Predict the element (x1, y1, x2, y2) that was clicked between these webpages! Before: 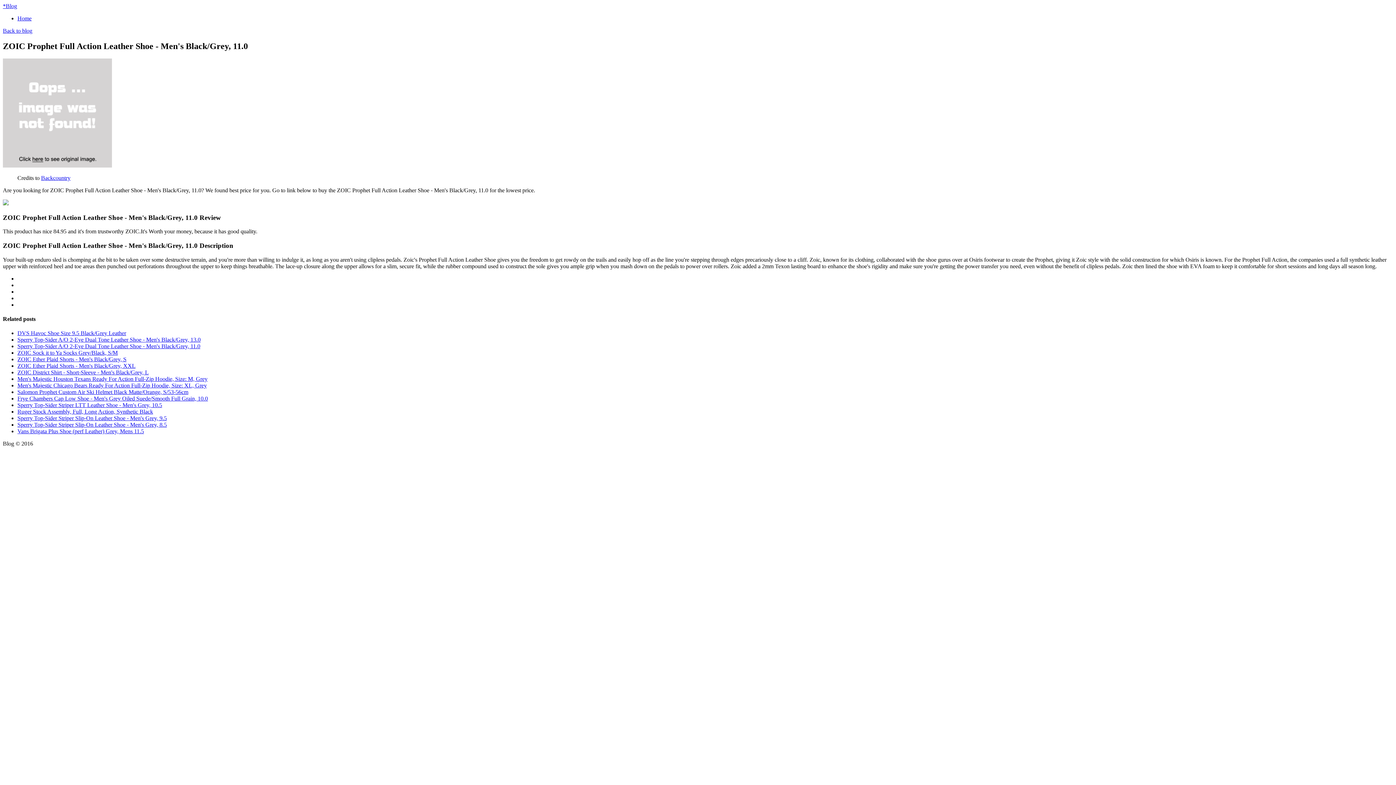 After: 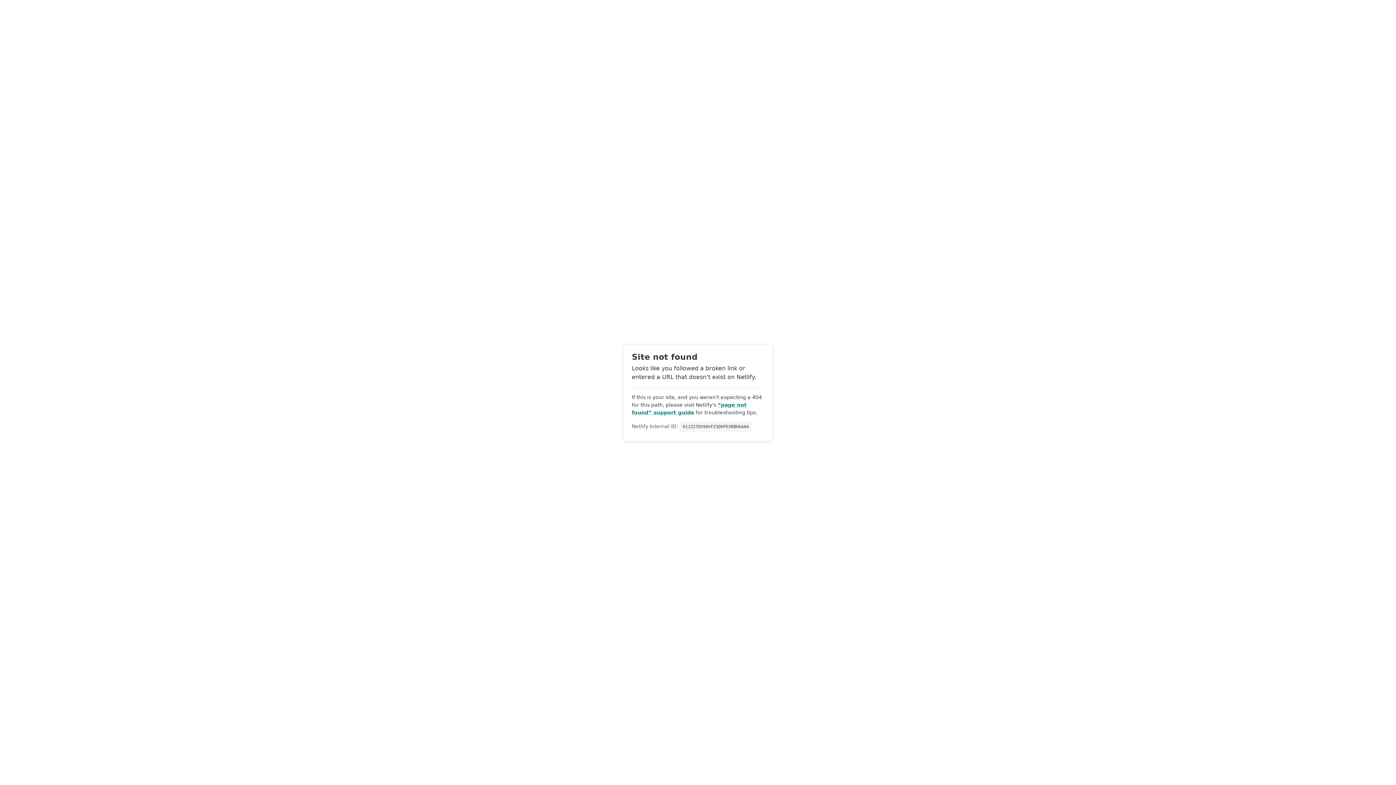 Action: bbox: (2, 27, 32, 33) label: Back to blog